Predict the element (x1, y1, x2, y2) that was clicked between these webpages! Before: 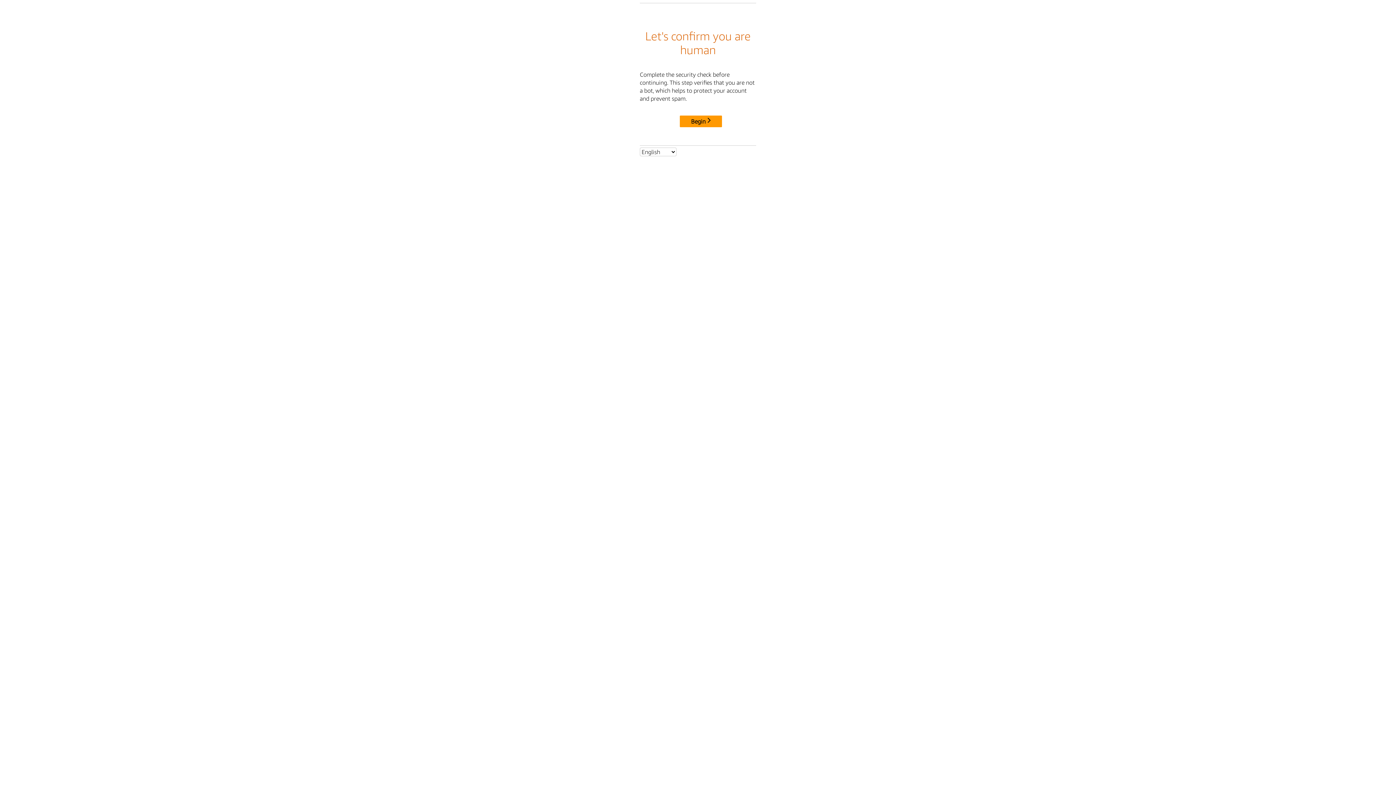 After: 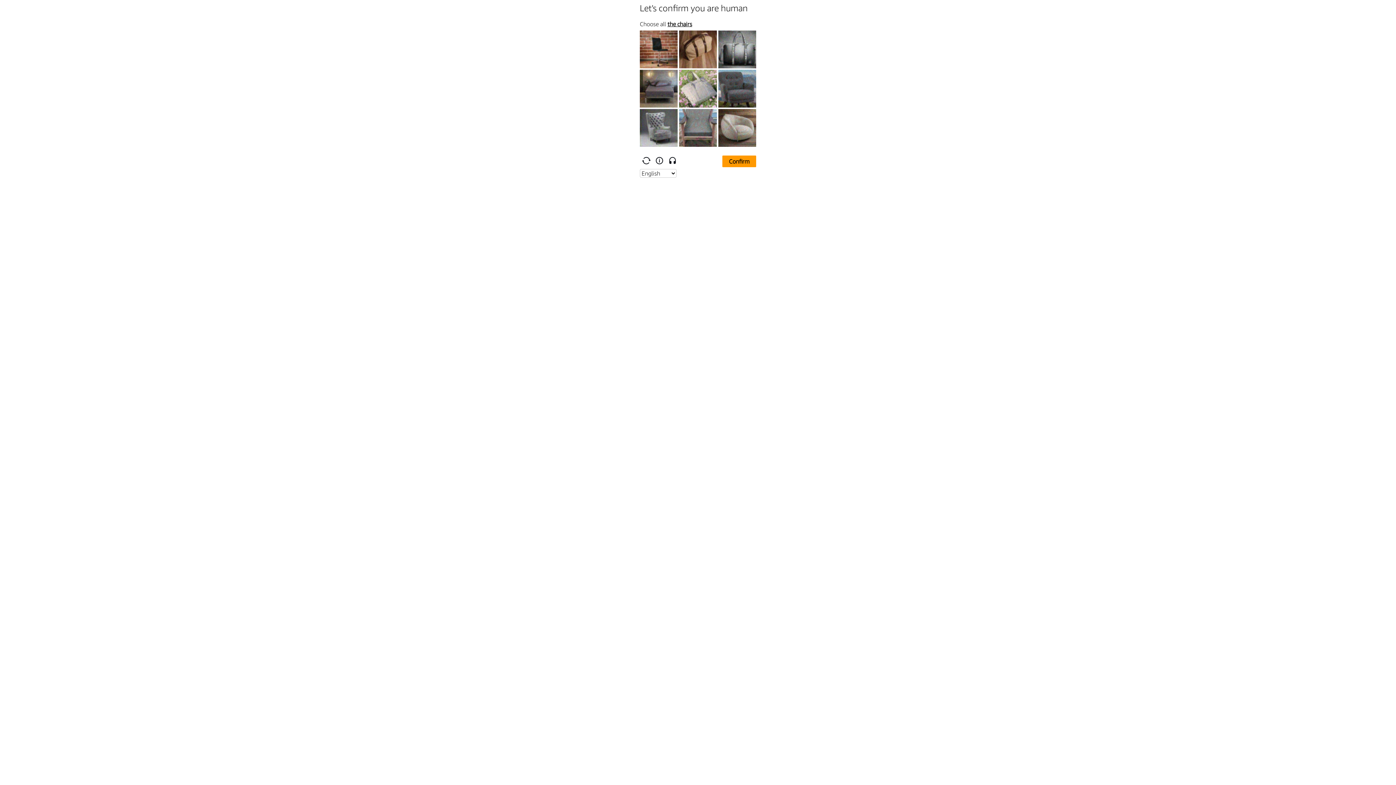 Action: bbox: (680, 115, 722, 127) label: Begin